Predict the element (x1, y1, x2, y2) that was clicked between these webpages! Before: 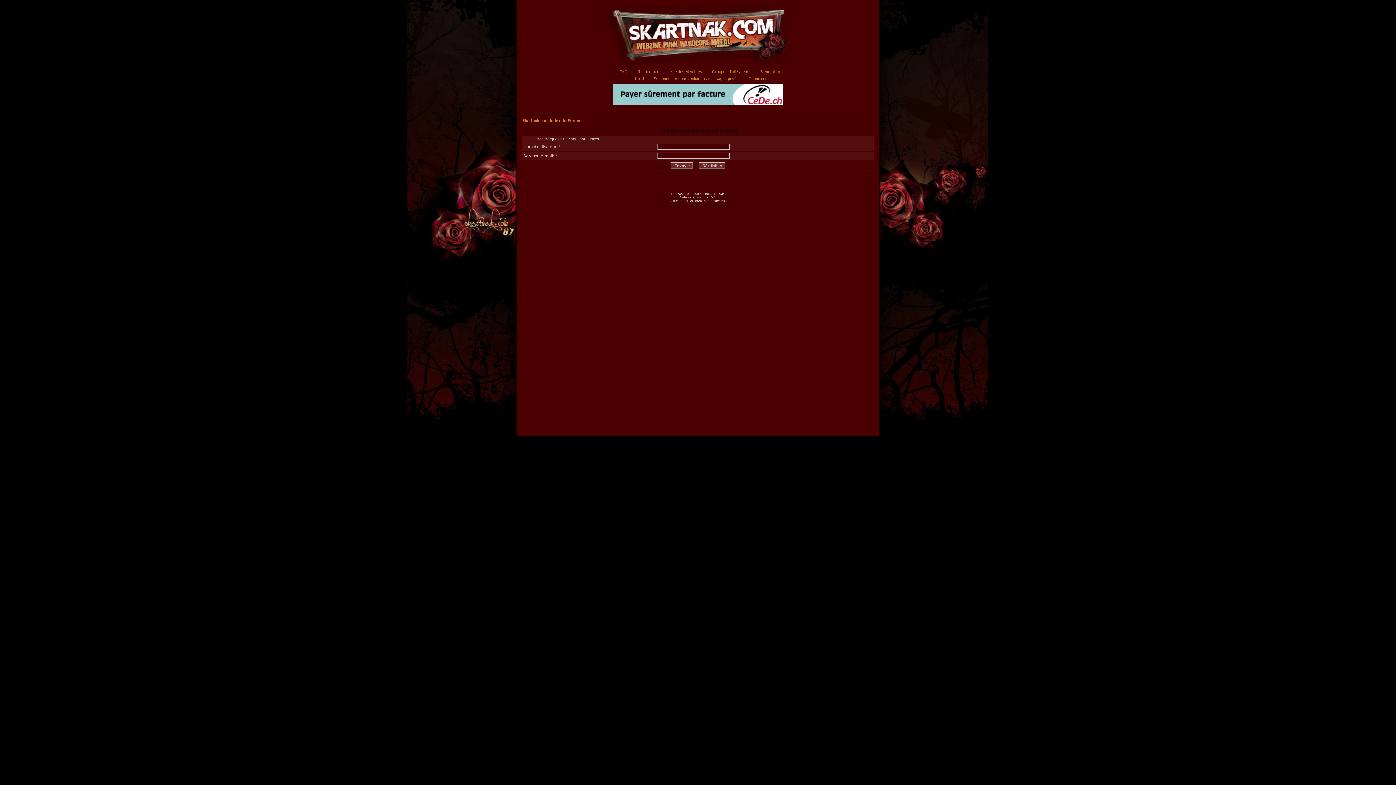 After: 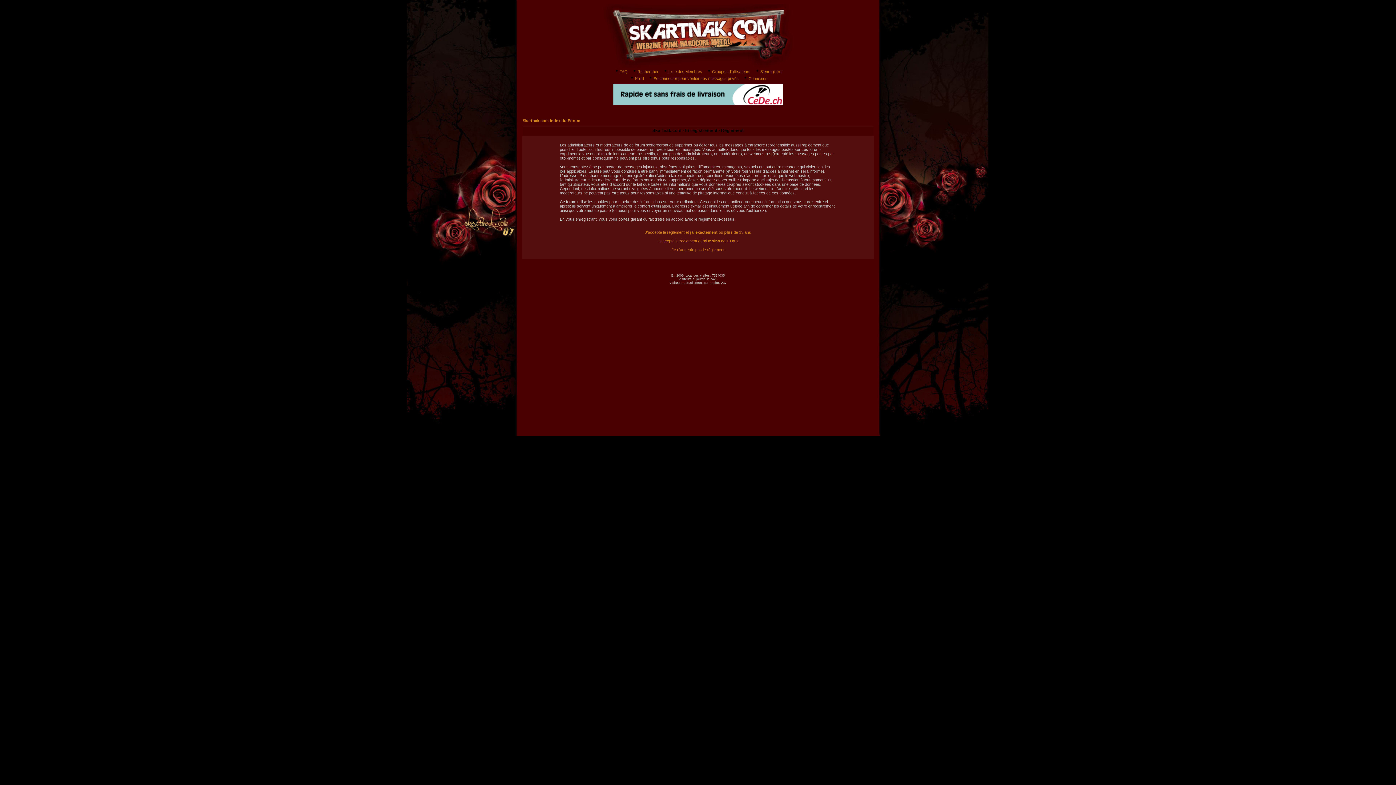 Action: bbox: (754, 69, 783, 73) label: S'enregistrer